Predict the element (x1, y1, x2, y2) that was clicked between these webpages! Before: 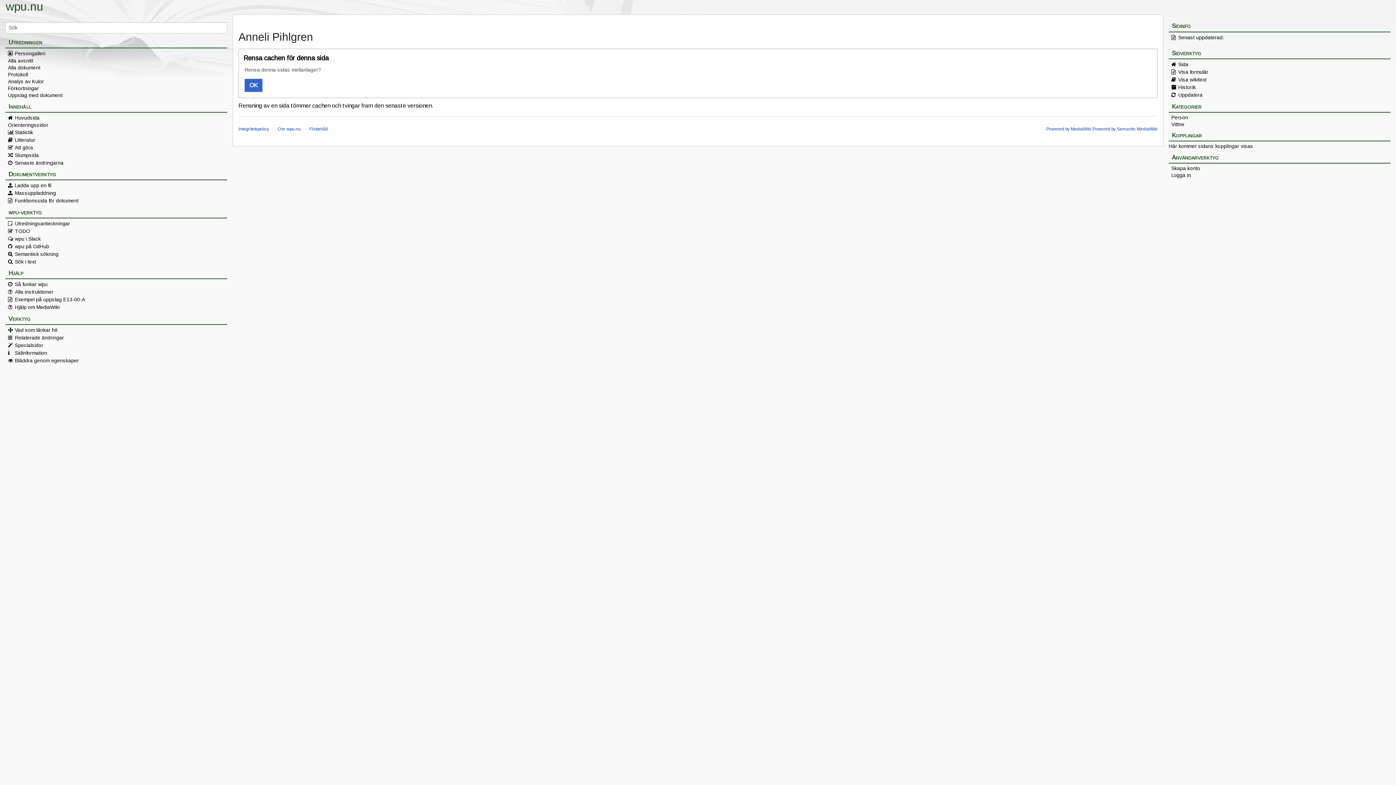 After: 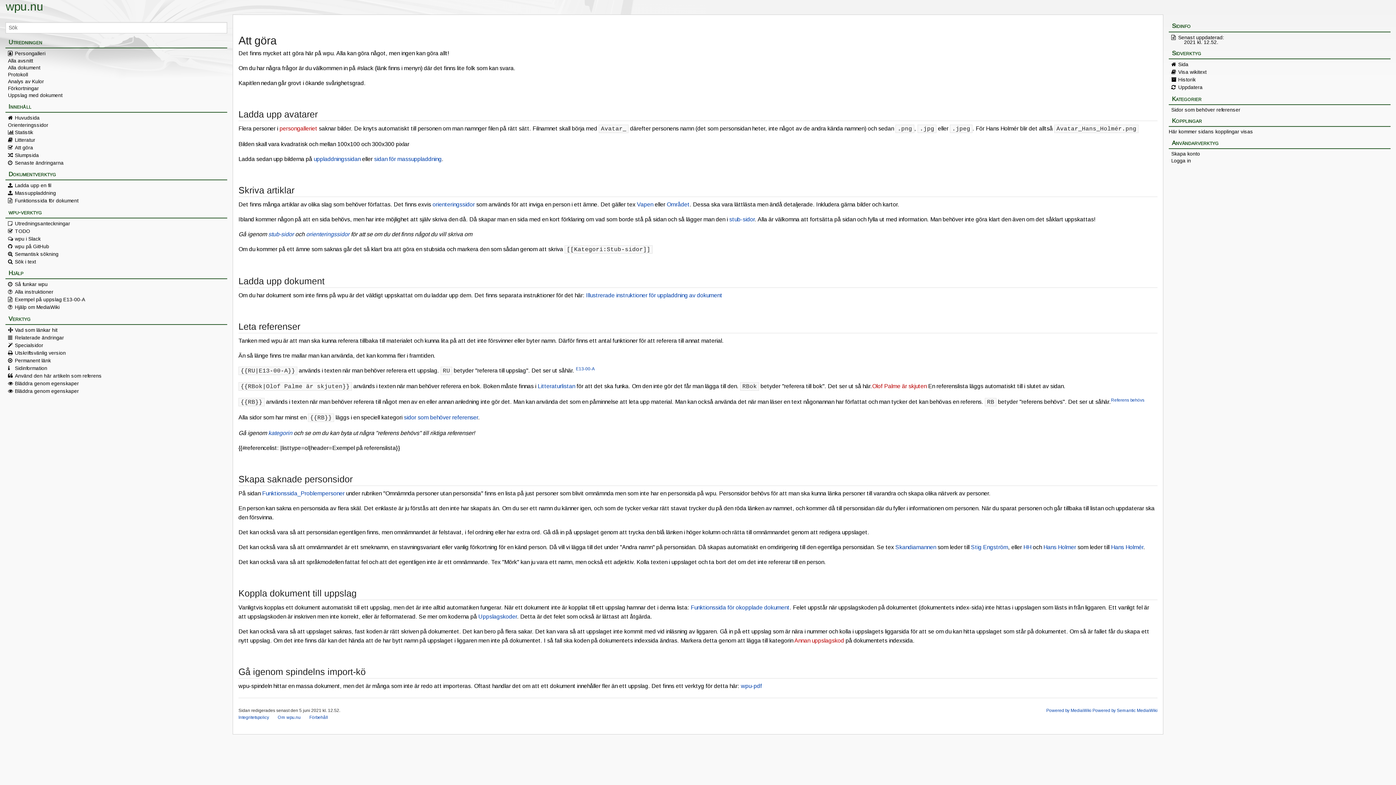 Action: bbox: (5, 144, 227, 150) label: Att göra